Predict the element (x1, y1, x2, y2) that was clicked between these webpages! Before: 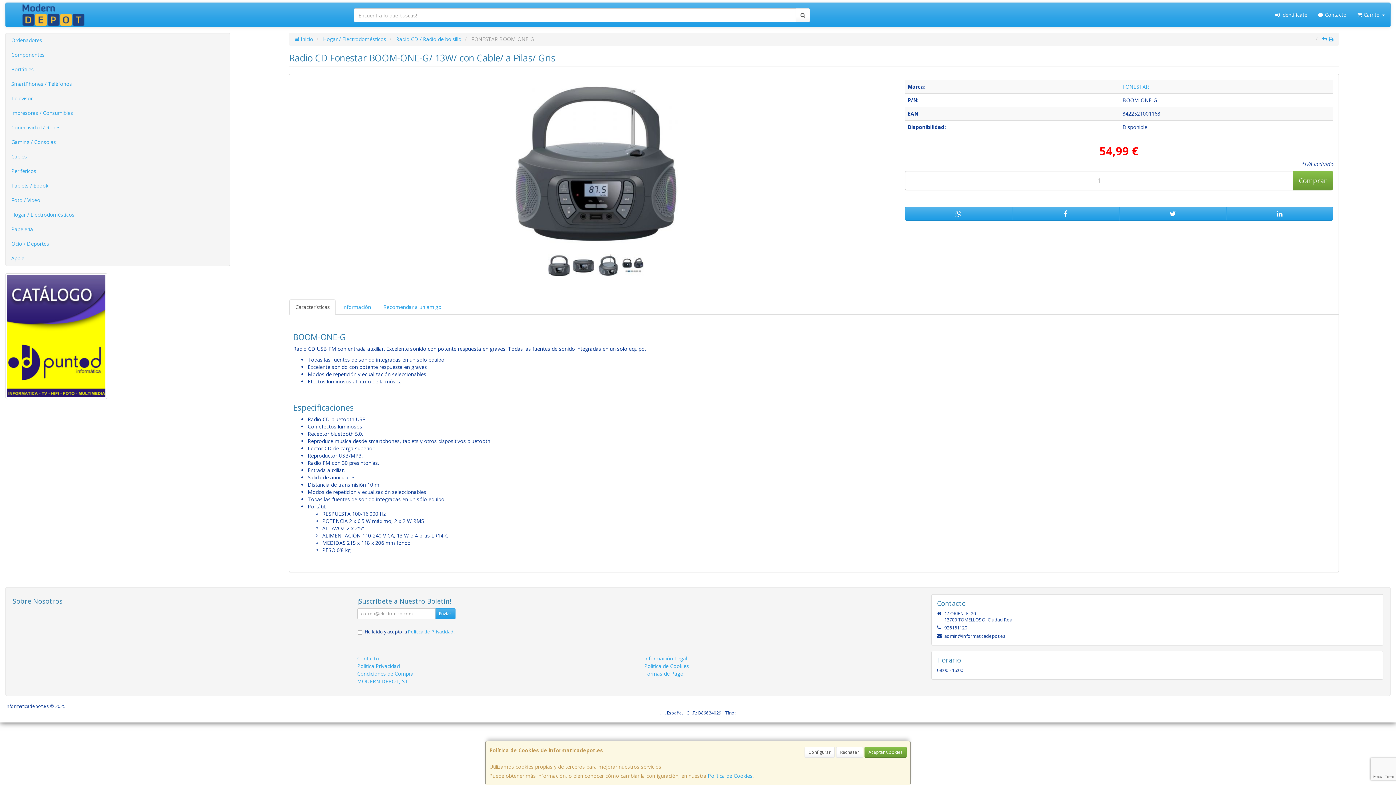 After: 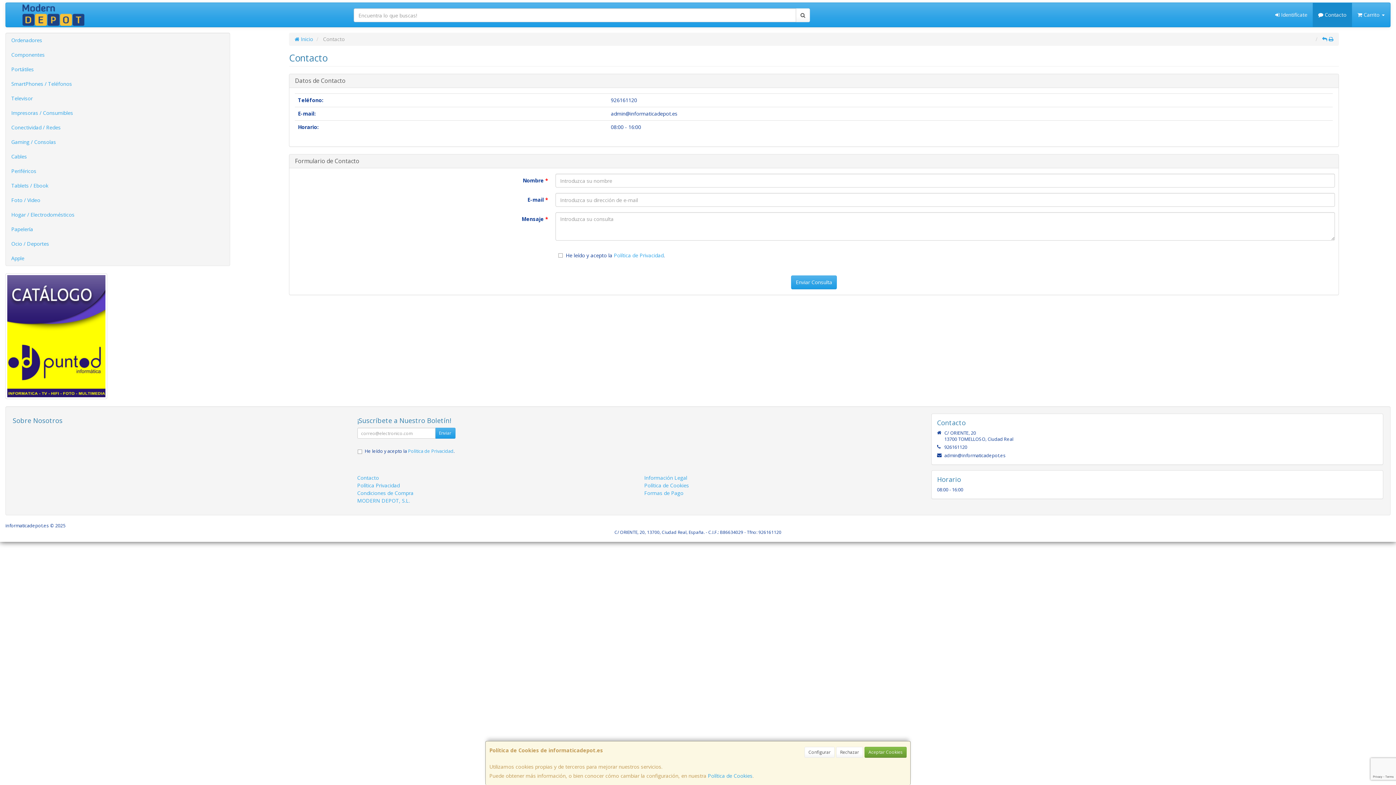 Action: label:  Contacto bbox: (1313, 2, 1352, 26)